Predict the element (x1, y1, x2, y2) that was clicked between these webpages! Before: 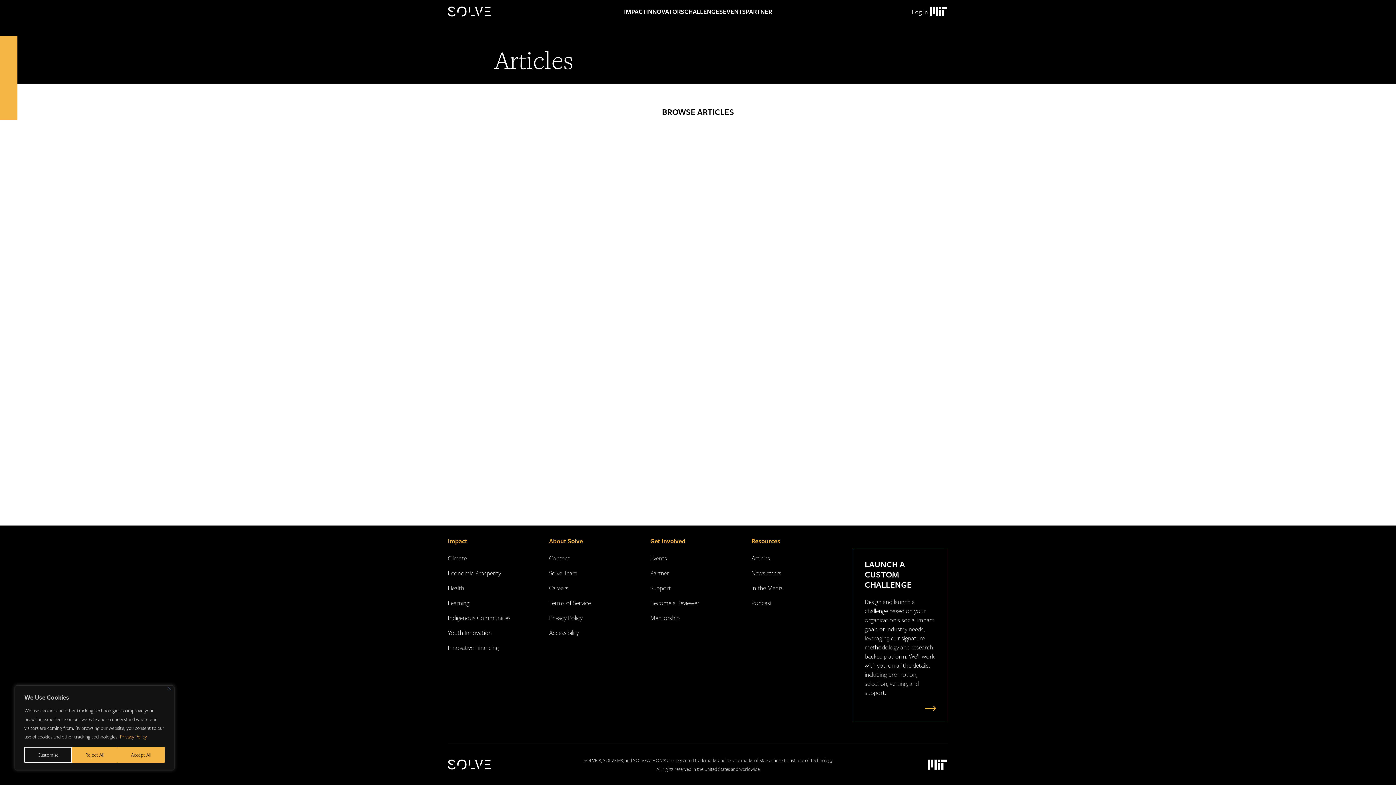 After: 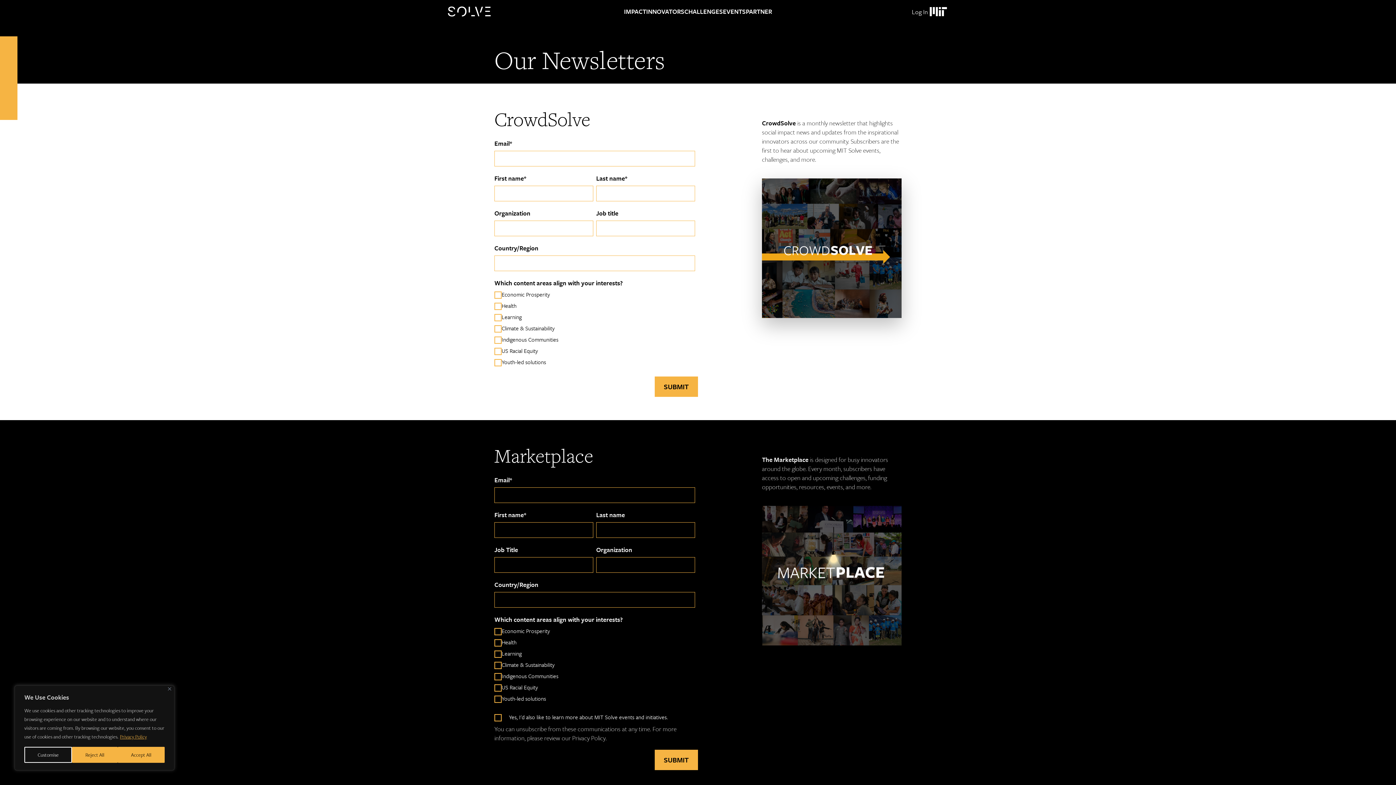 Action: bbox: (751, 568, 781, 577) label: Newsletters